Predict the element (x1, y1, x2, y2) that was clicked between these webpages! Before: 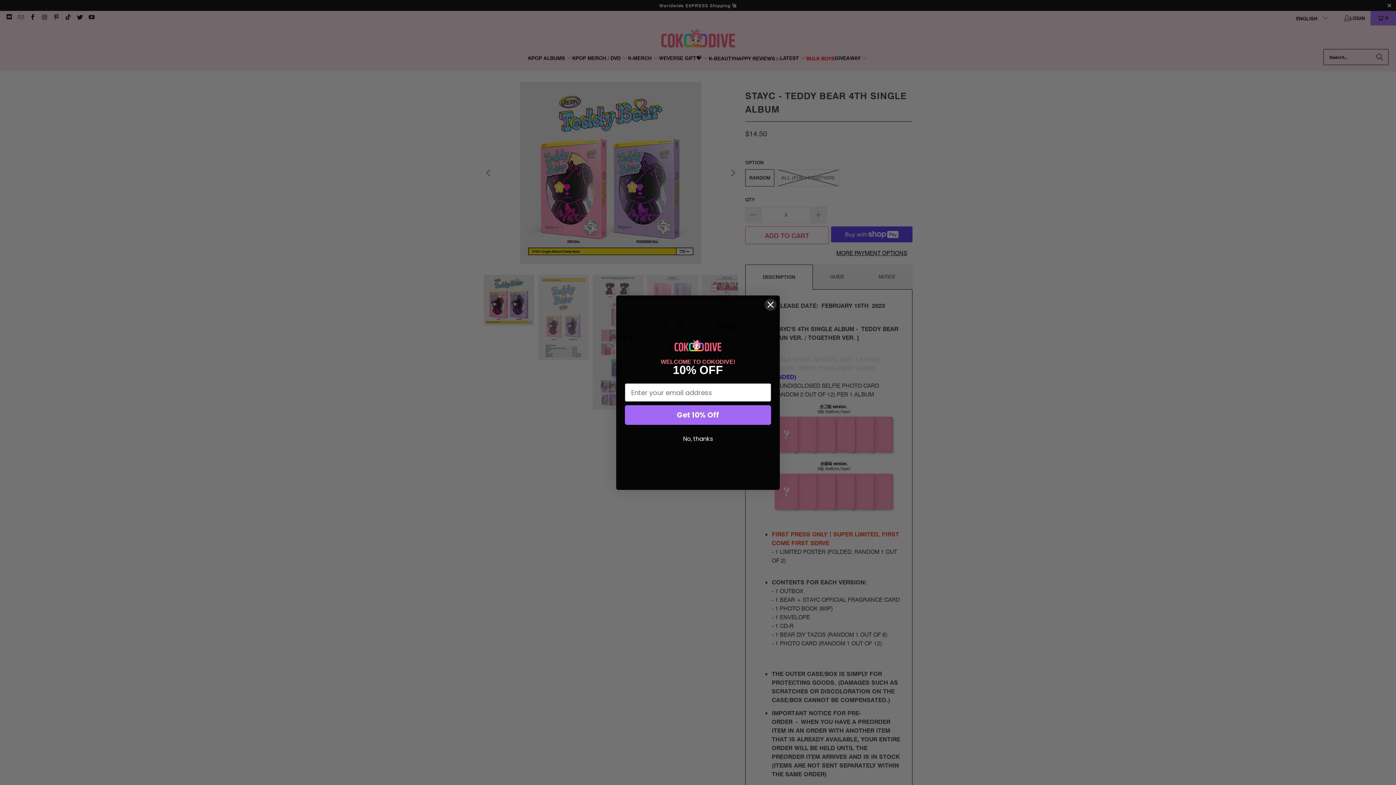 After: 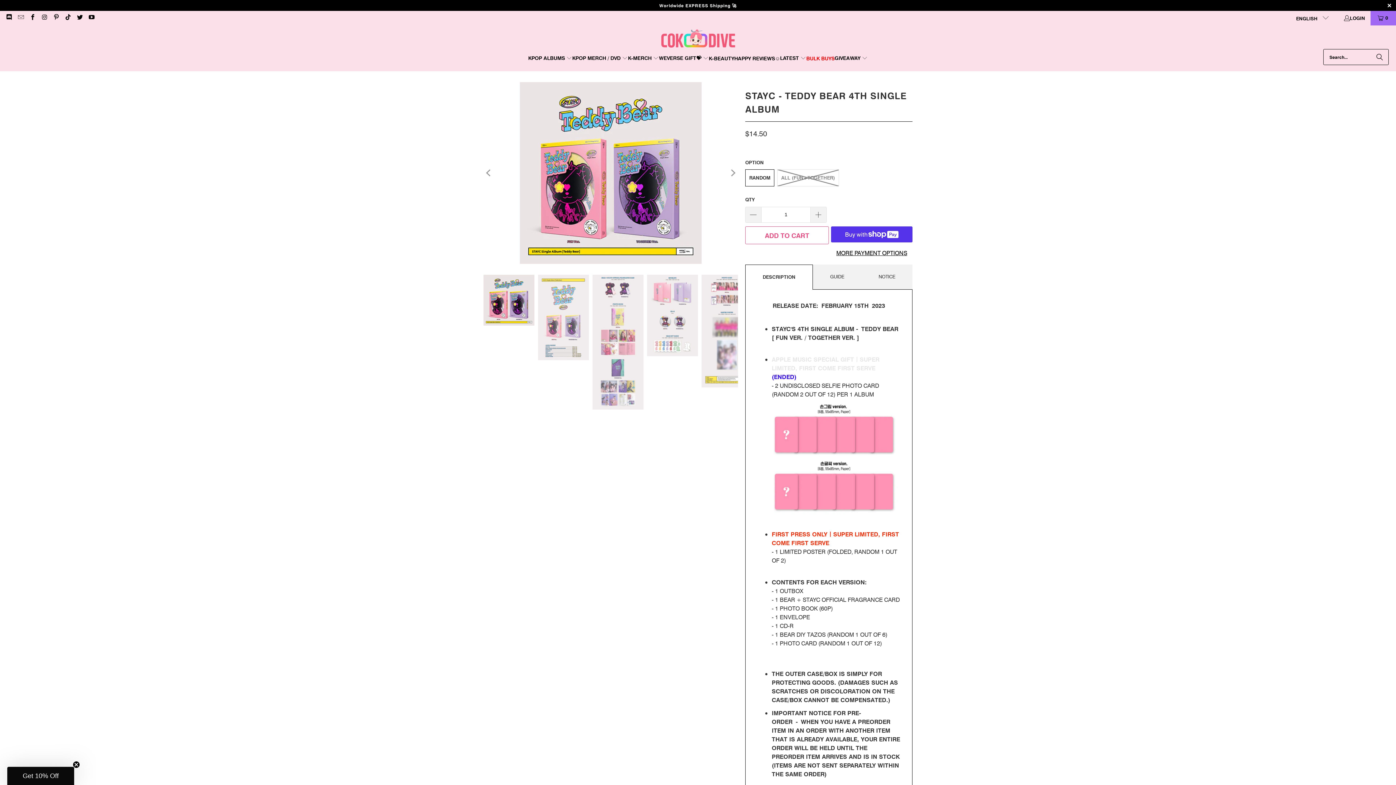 Action: bbox: (764, 298, 777, 311) label: Close dialog